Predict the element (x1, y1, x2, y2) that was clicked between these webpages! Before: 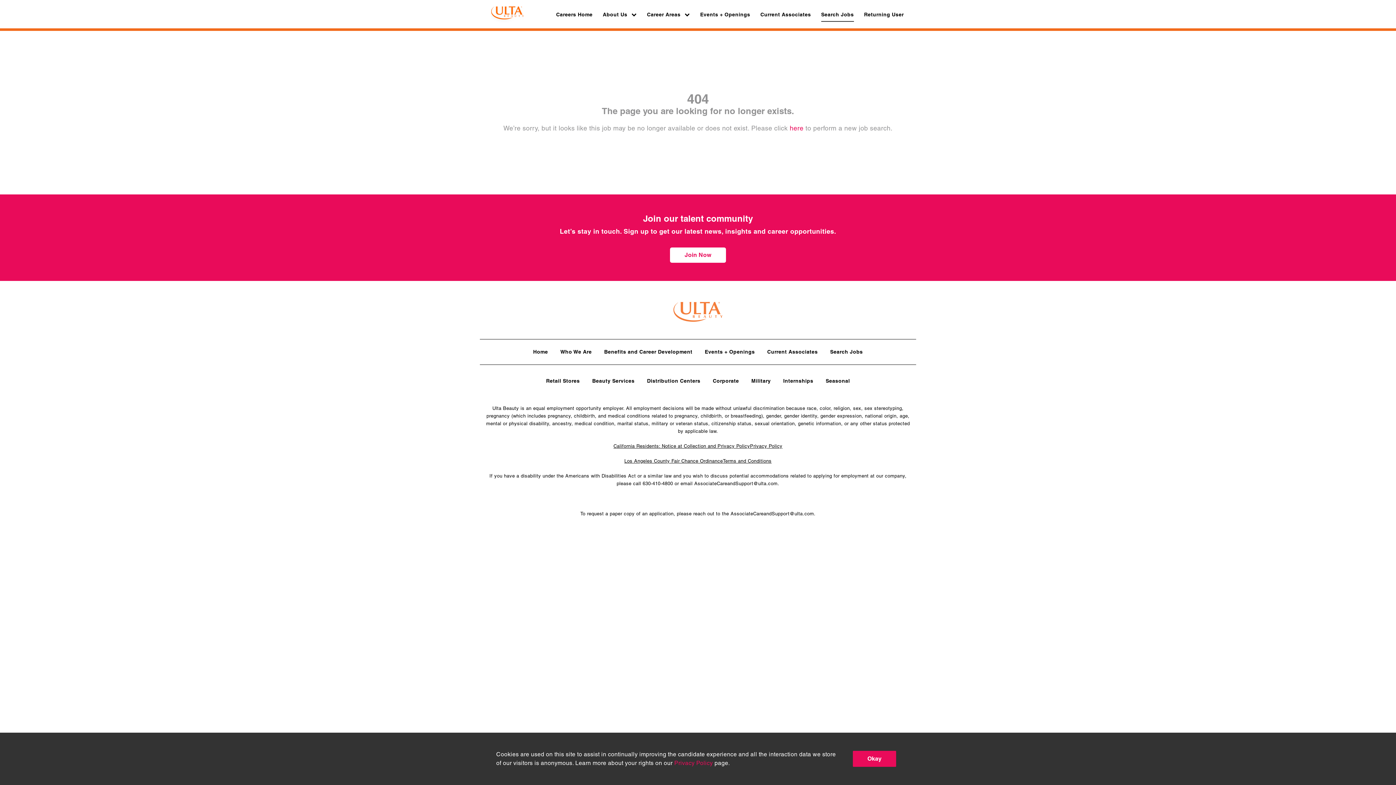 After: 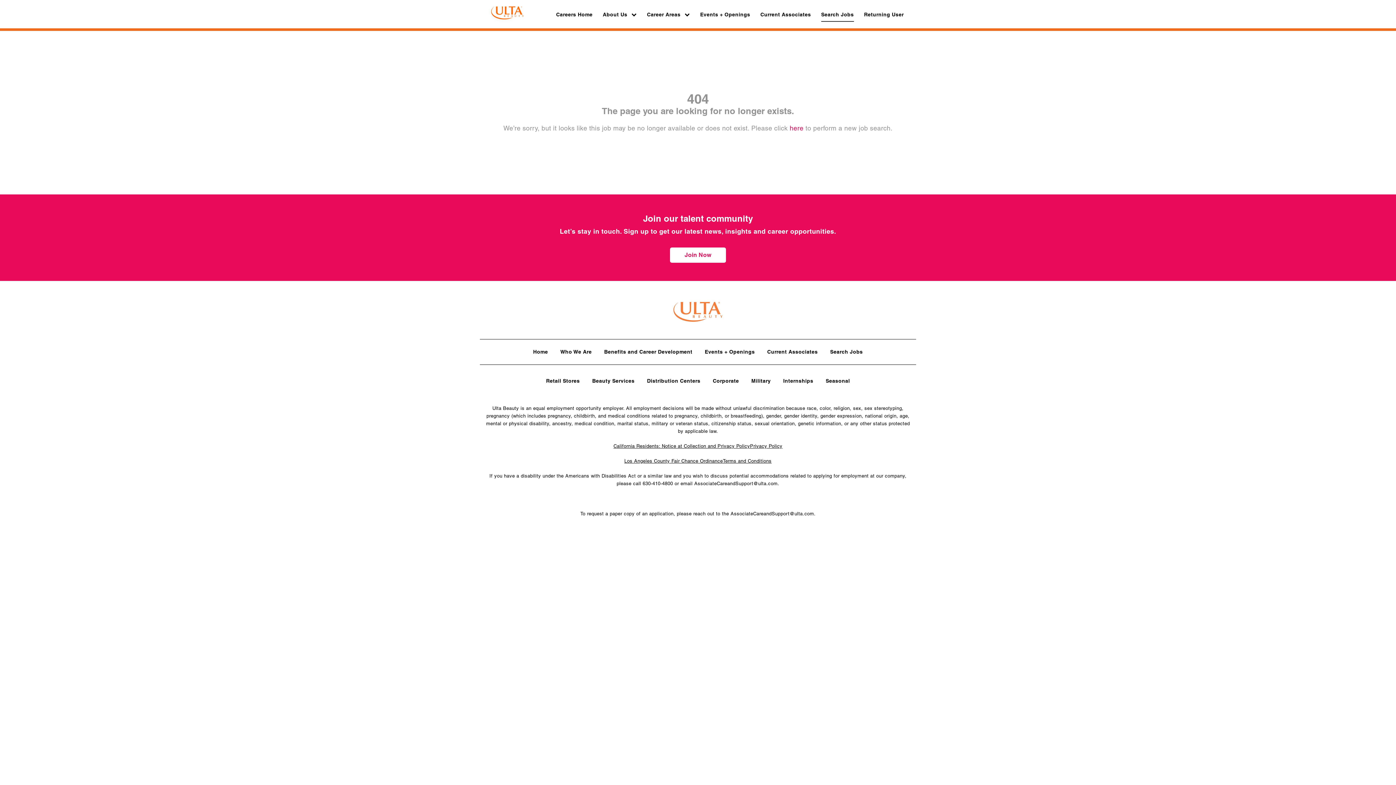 Action: label: Okay bbox: (853, 751, 896, 767)